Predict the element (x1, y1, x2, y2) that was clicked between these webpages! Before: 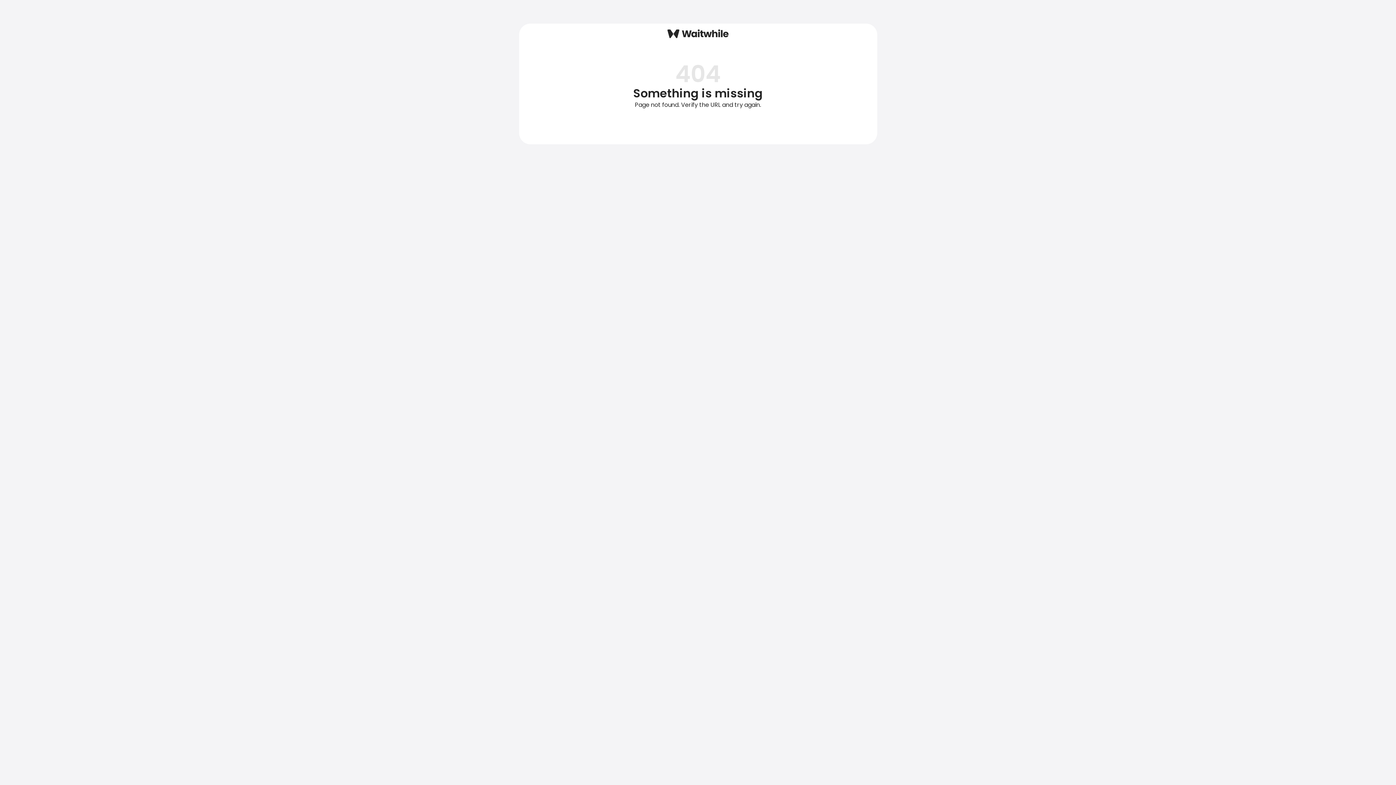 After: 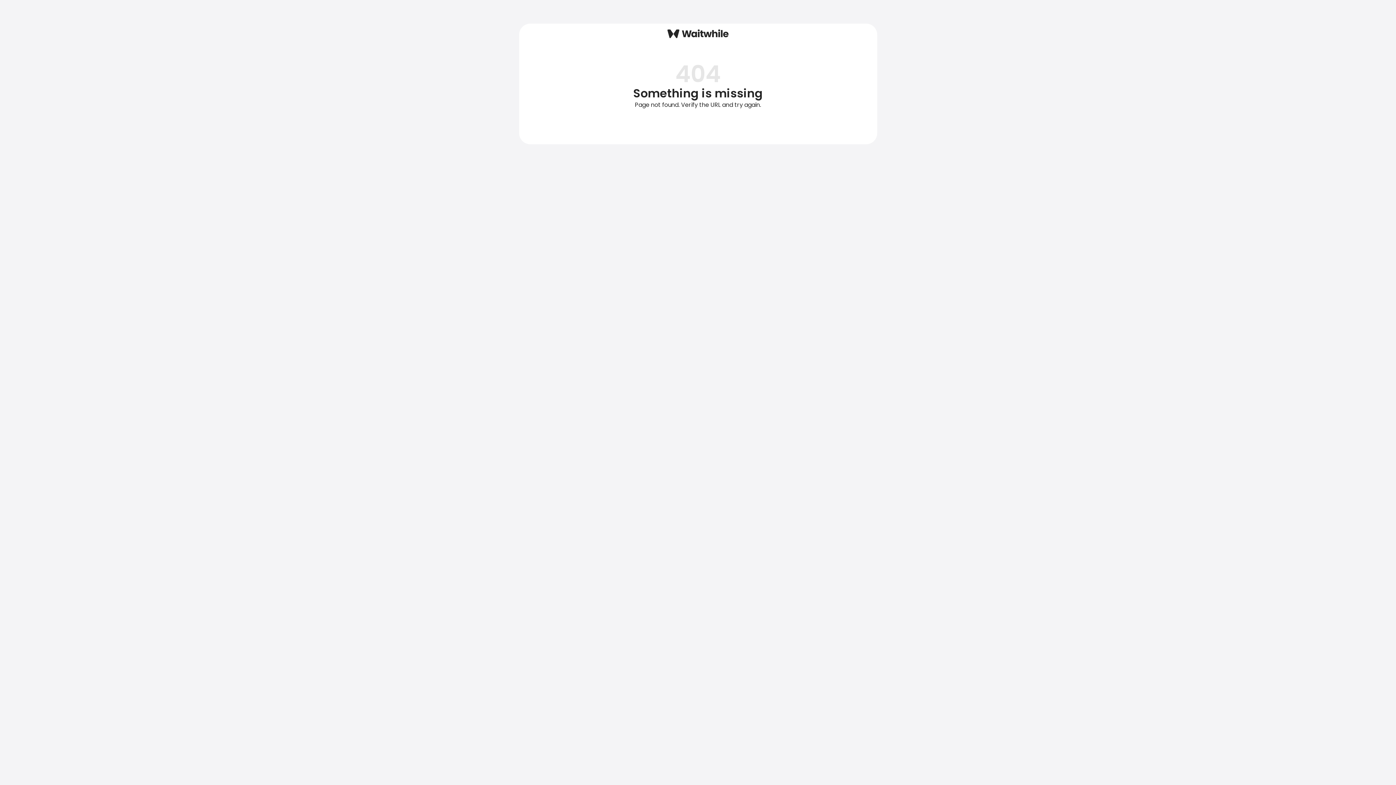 Action: bbox: (667, 31, 728, 40)